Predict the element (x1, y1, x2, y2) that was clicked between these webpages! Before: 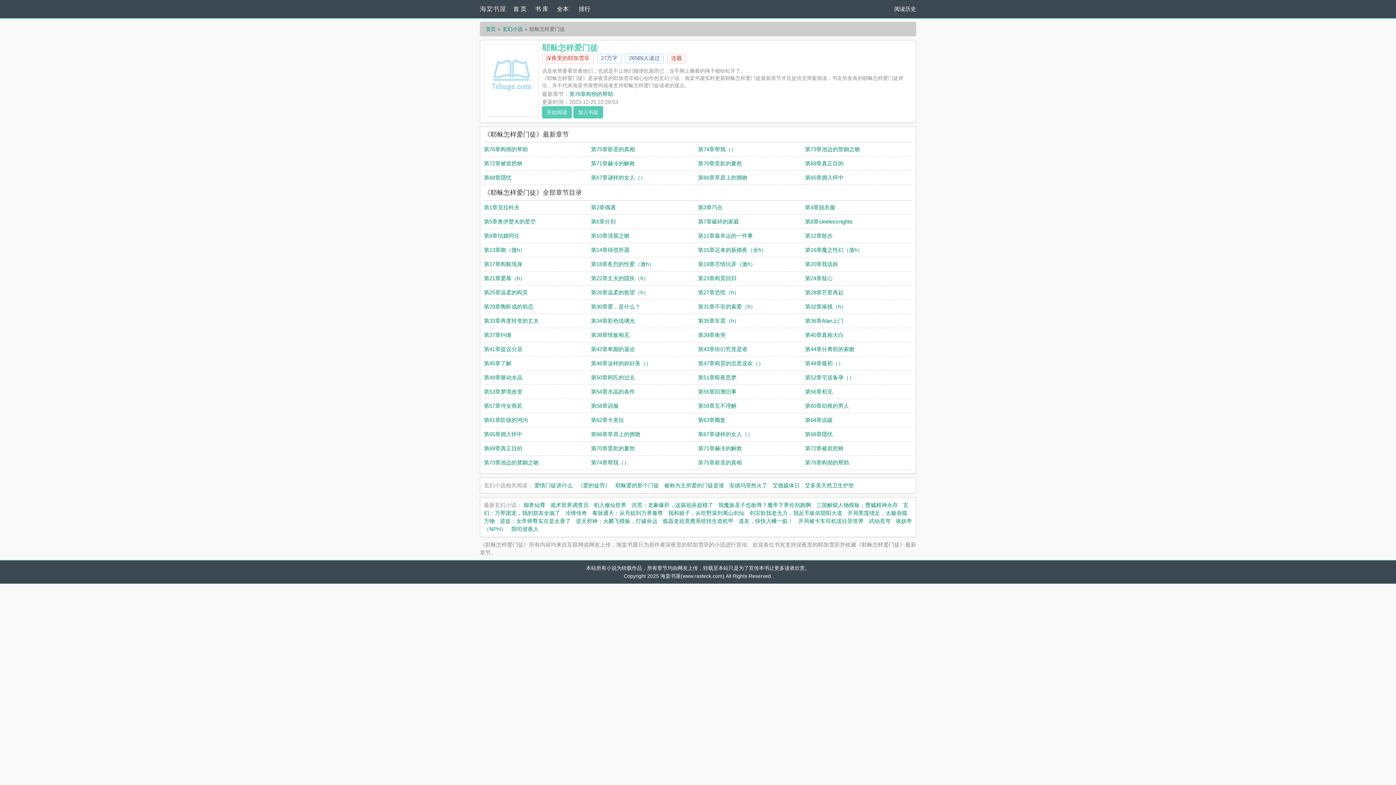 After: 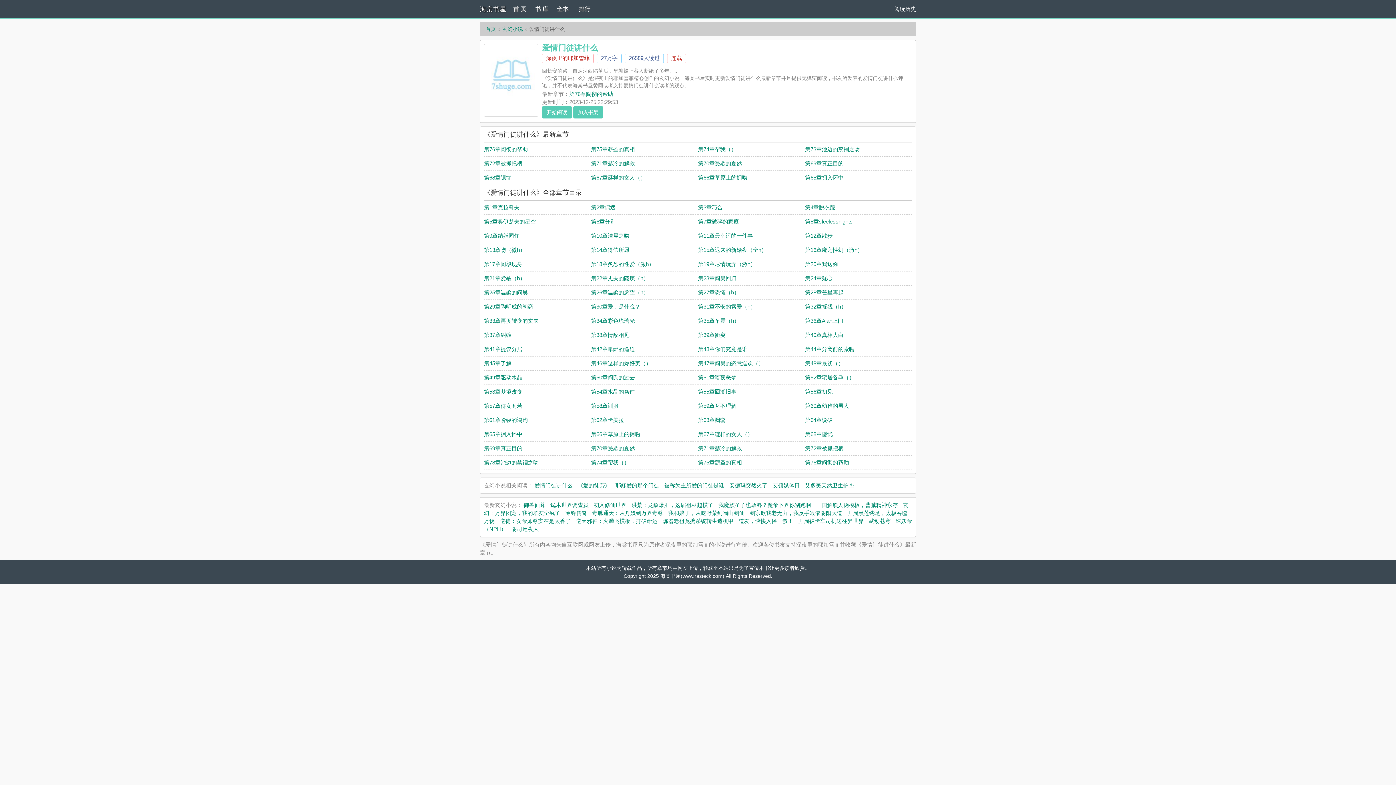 Action: label: 爱情门徒讲什么 bbox: (534, 482, 572, 488)